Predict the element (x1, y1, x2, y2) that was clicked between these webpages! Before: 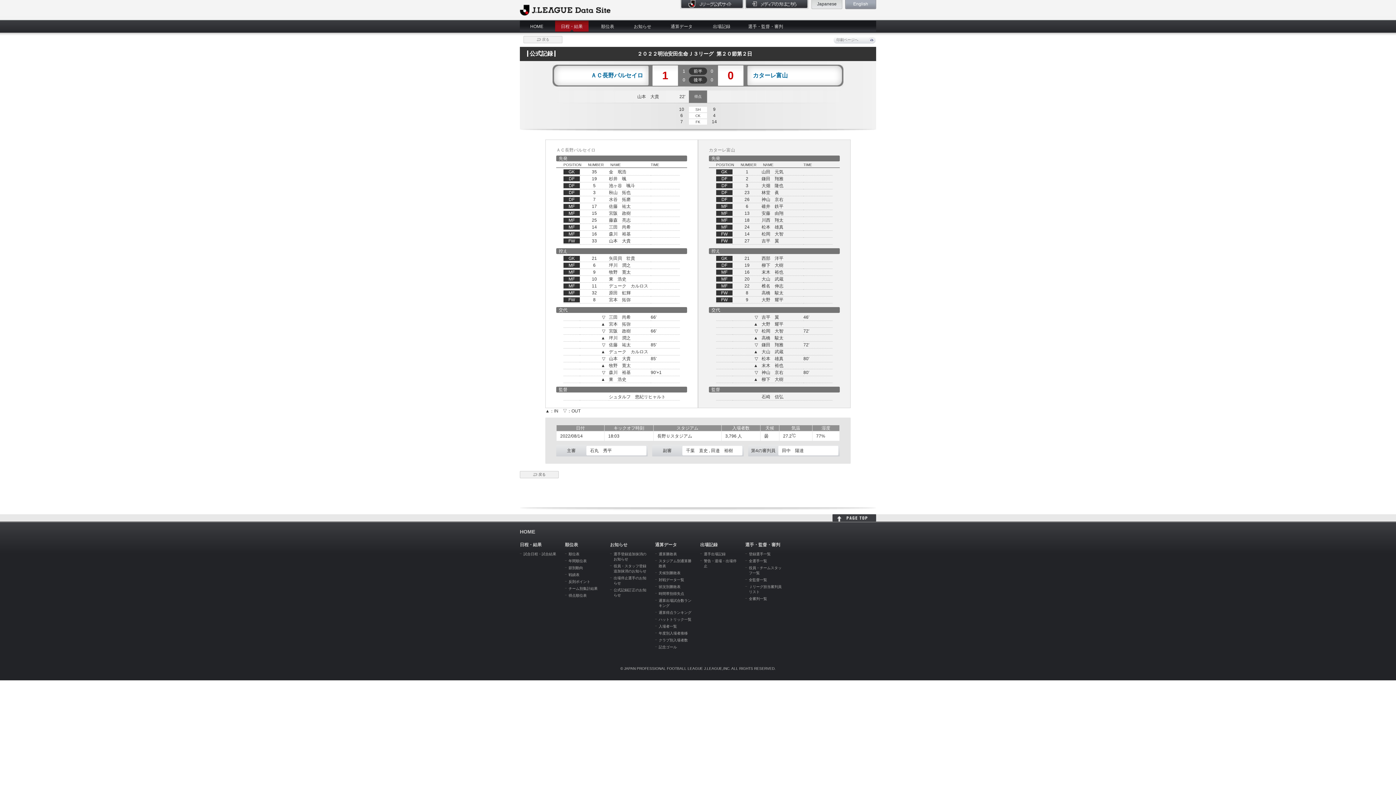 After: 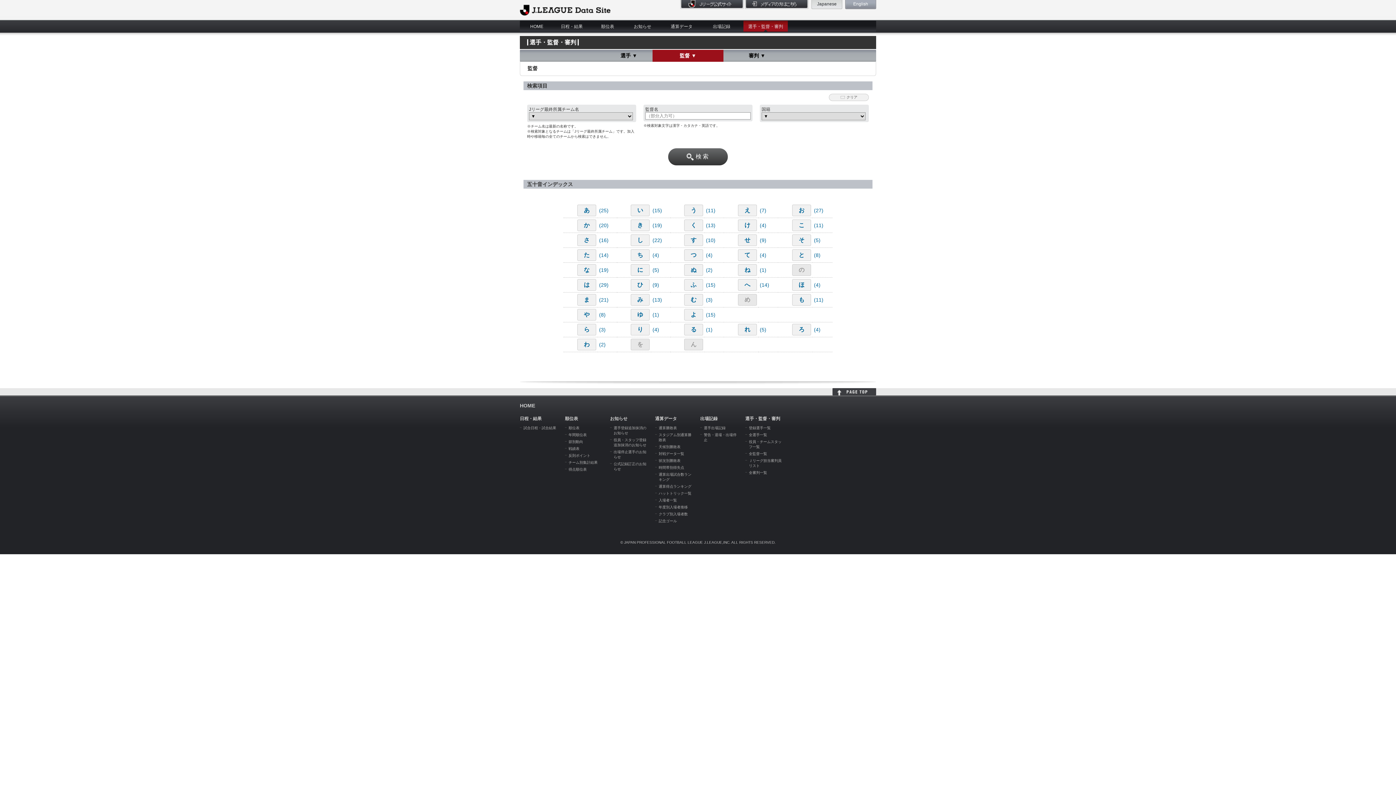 Action: bbox: (749, 578, 767, 582) label: 全監督一覧